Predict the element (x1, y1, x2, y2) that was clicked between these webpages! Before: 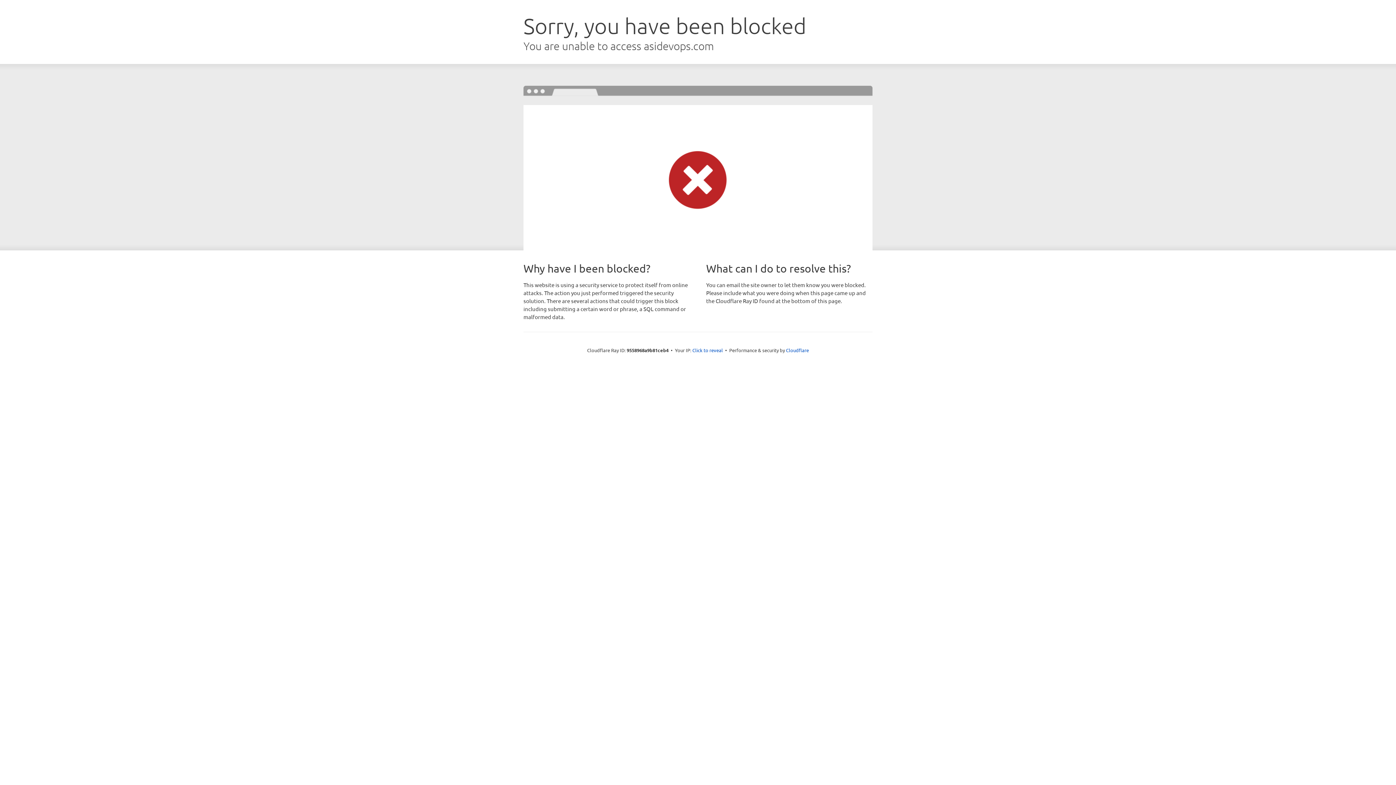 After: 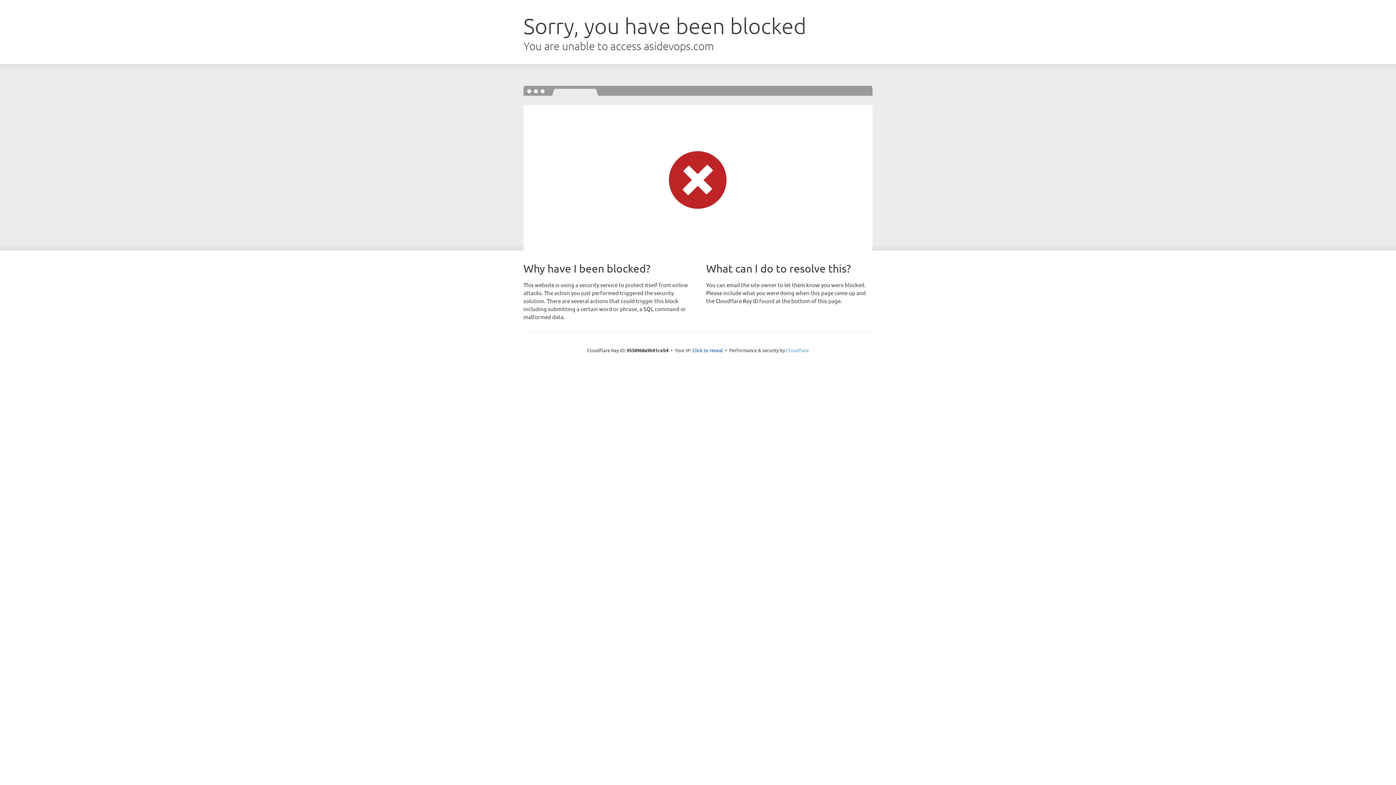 Action: bbox: (786, 347, 809, 353) label: Cloudflare